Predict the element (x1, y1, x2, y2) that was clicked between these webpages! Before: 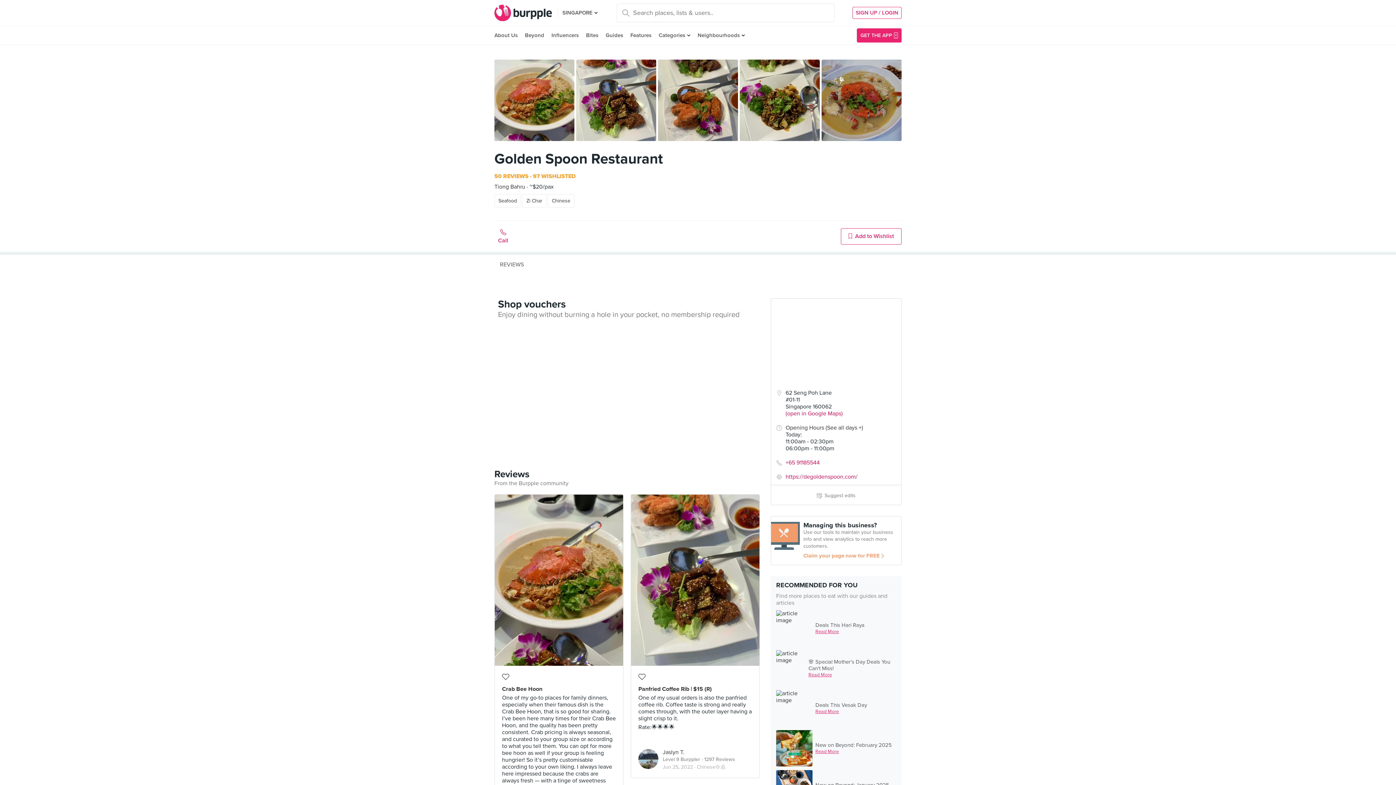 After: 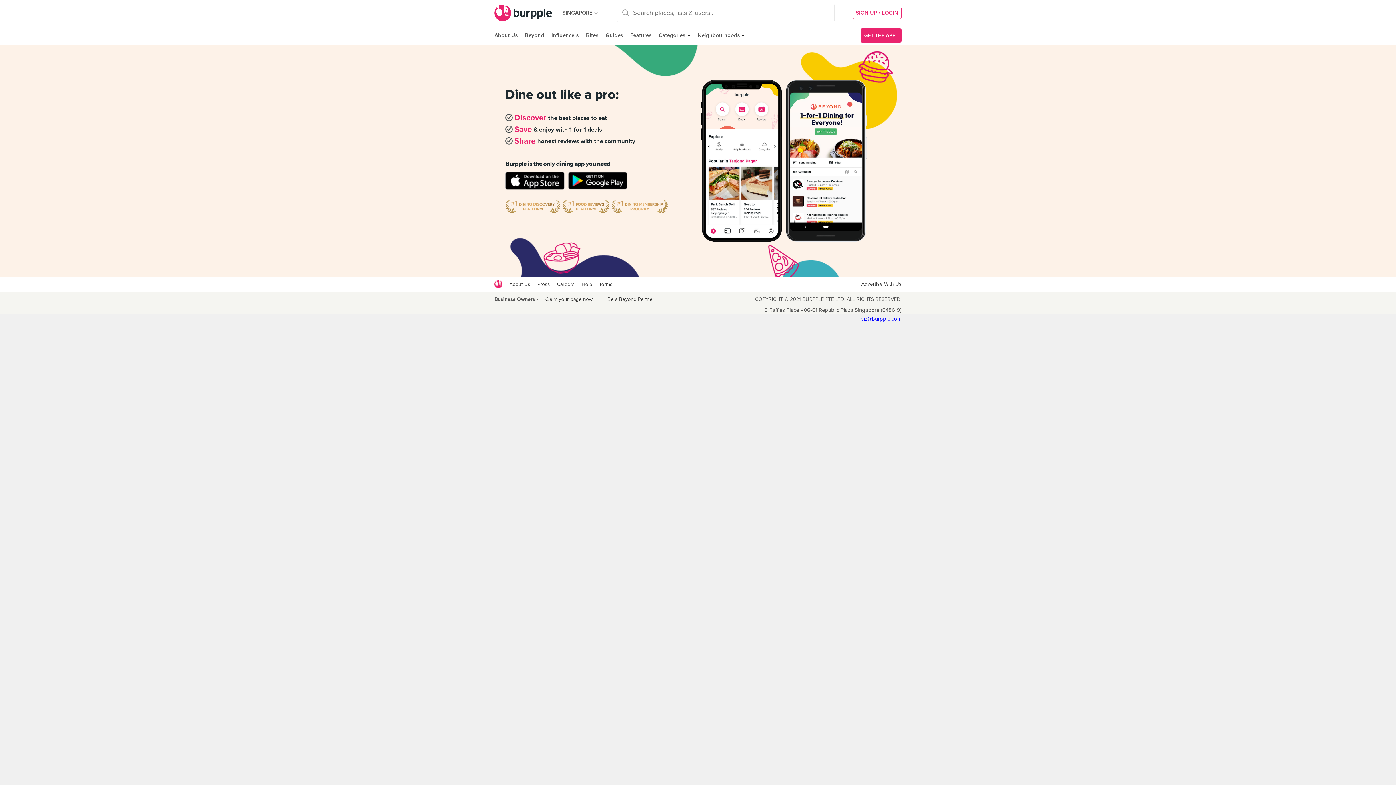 Action: label: GET THE APP bbox: (860, 28, 901, 42)